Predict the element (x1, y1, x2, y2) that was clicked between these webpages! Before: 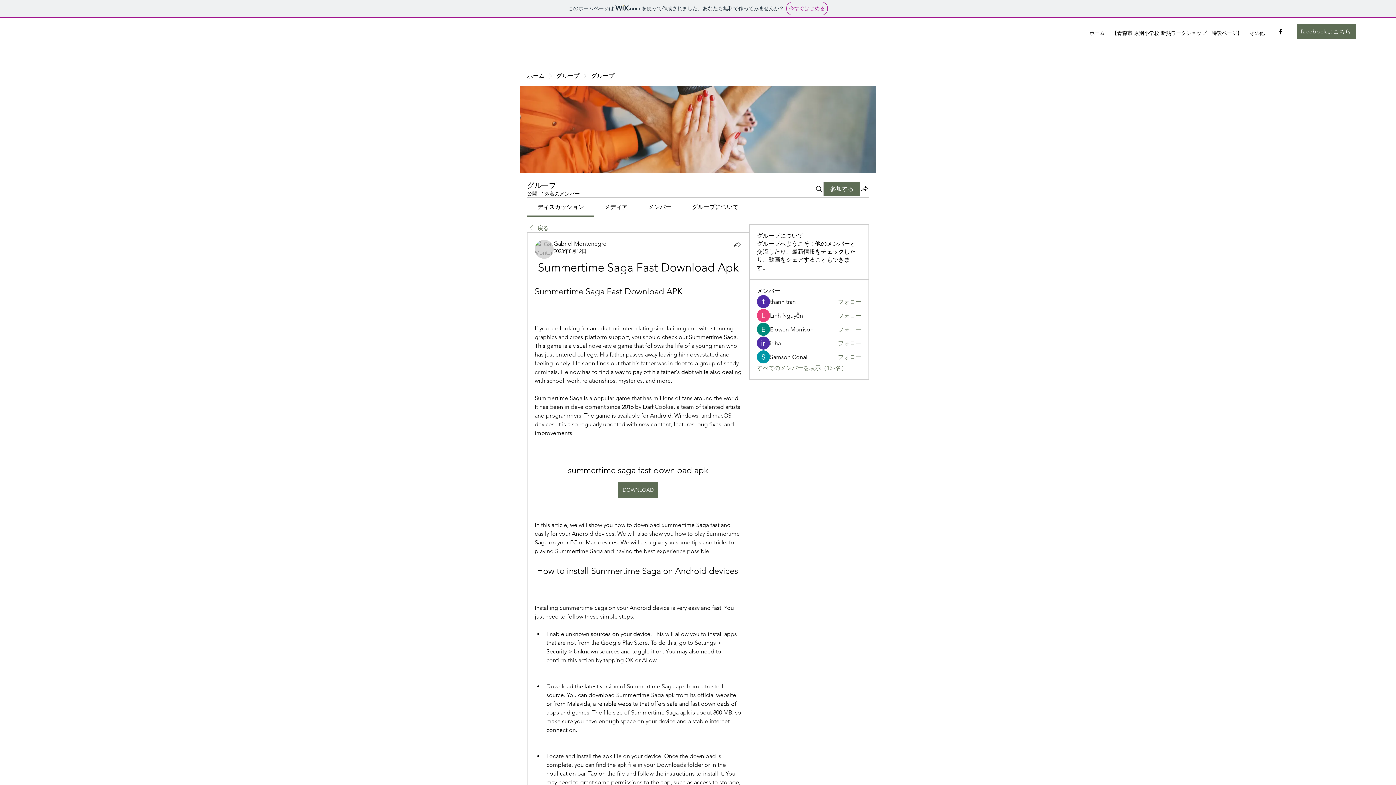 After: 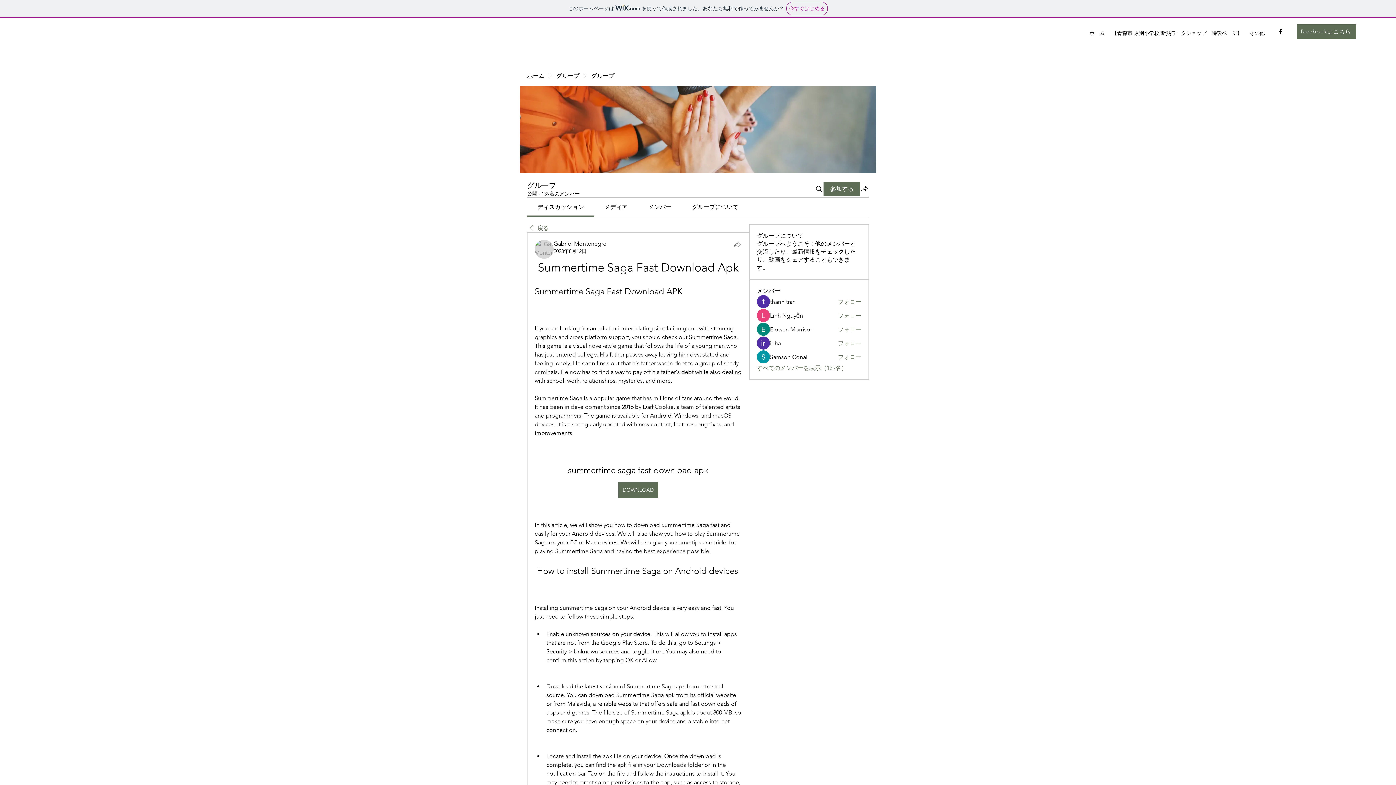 Action: label: シェア bbox: (733, 240, 741, 248)